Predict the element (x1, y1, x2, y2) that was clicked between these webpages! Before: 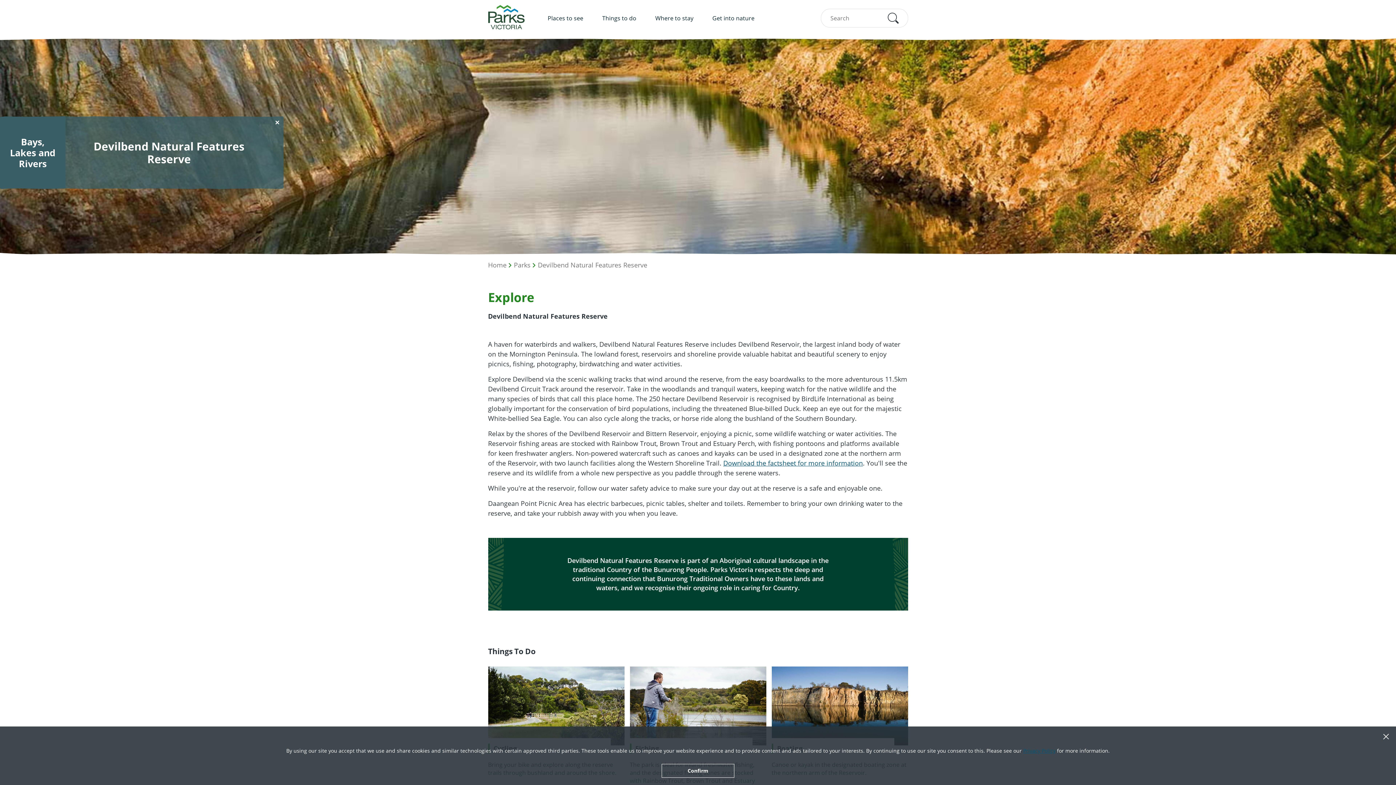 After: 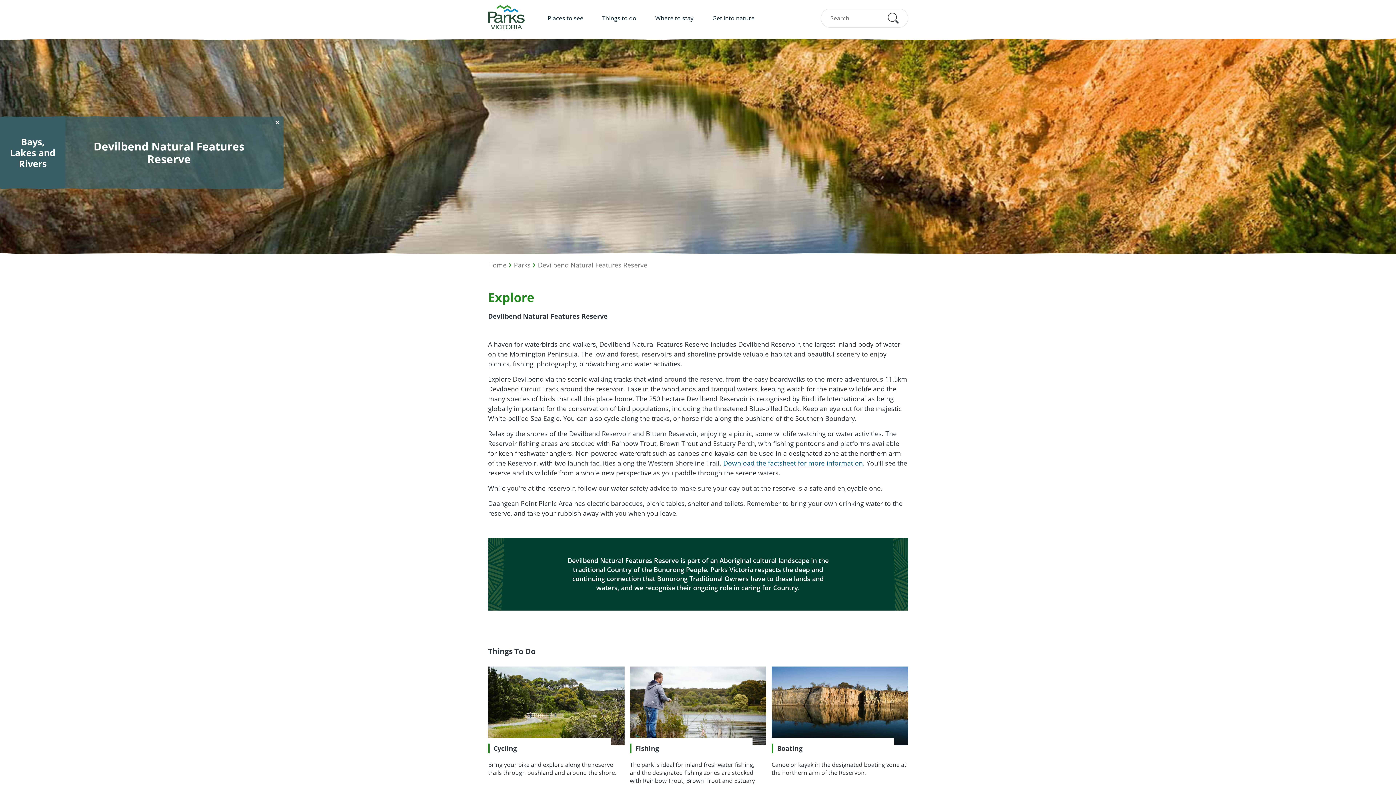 Action: bbox: (661, 764, 734, 778) label: Confirm